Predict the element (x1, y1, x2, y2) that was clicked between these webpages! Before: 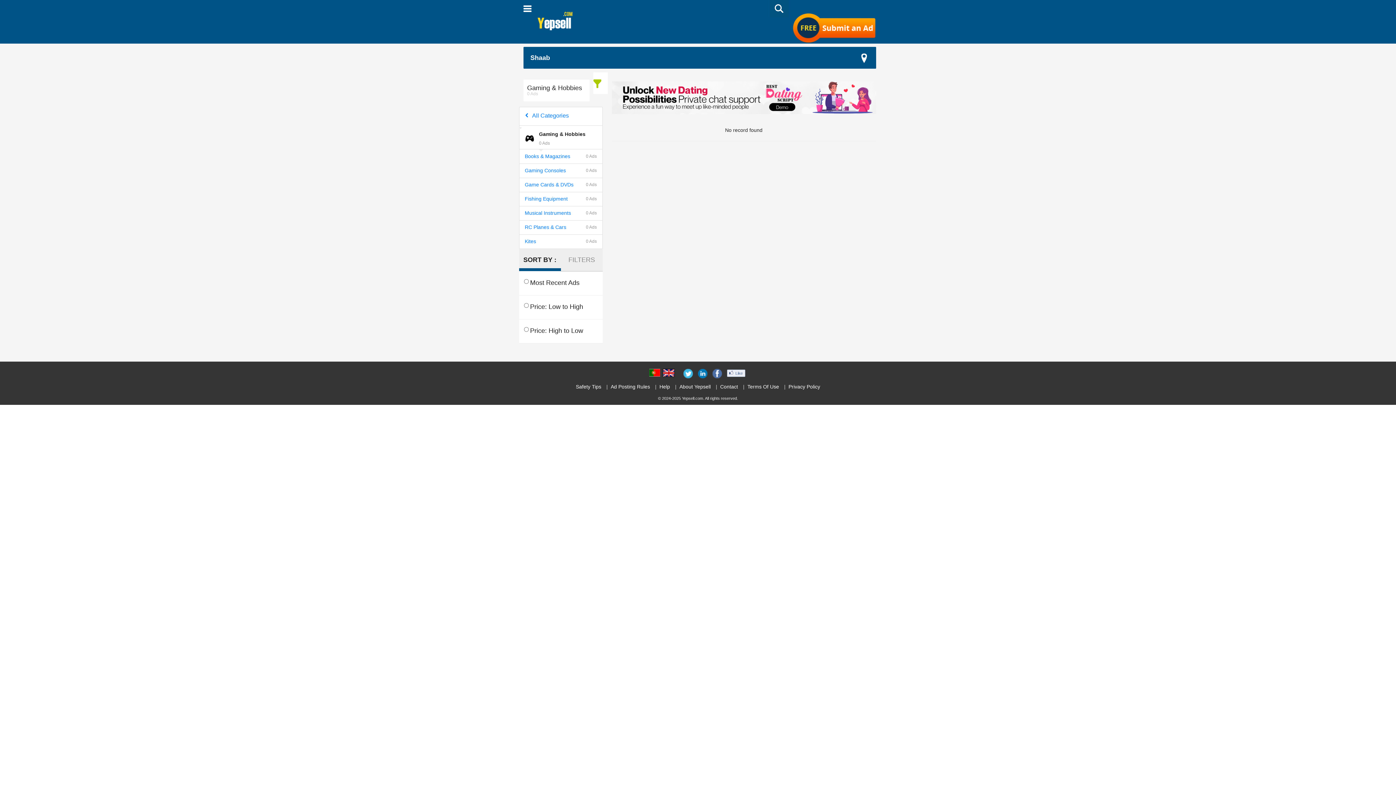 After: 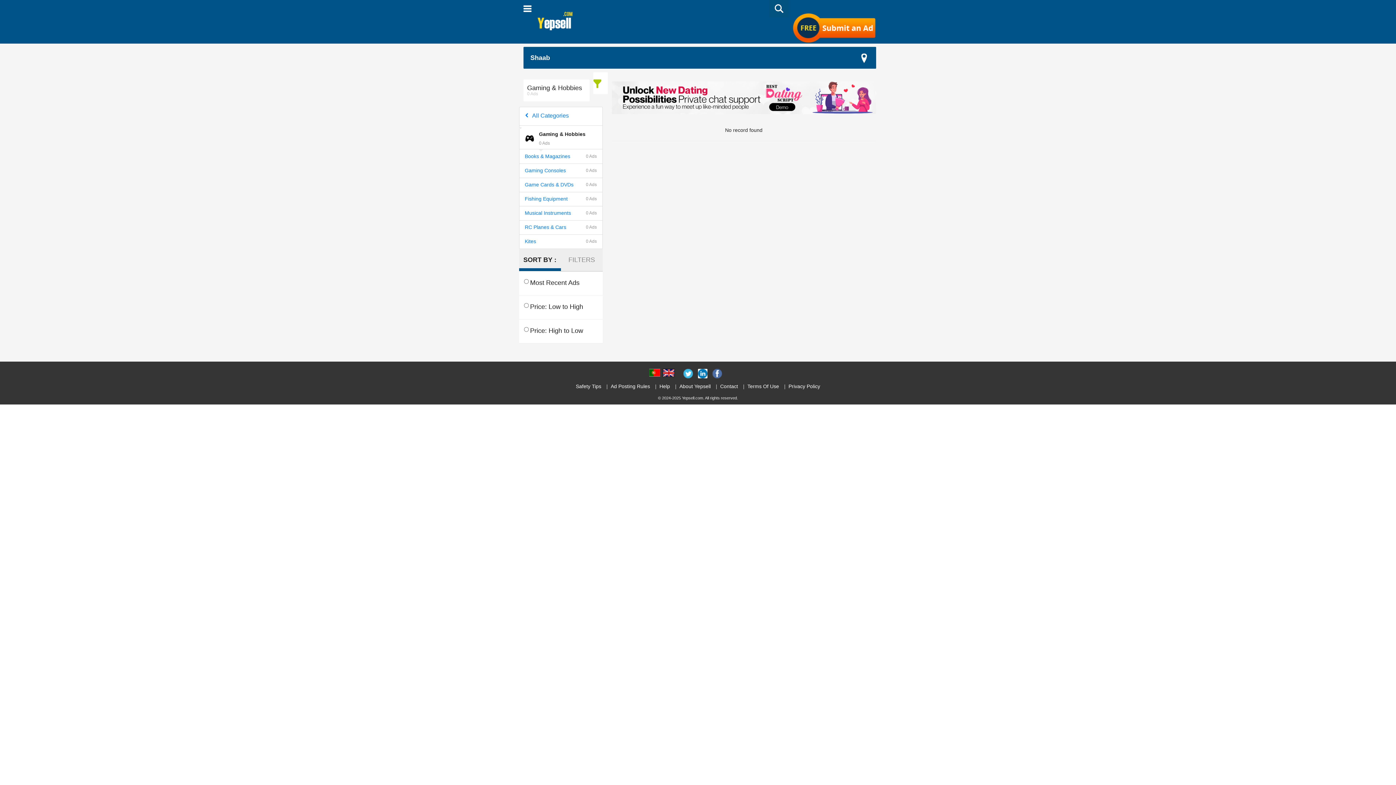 Action: bbox: (698, 369, 707, 378)